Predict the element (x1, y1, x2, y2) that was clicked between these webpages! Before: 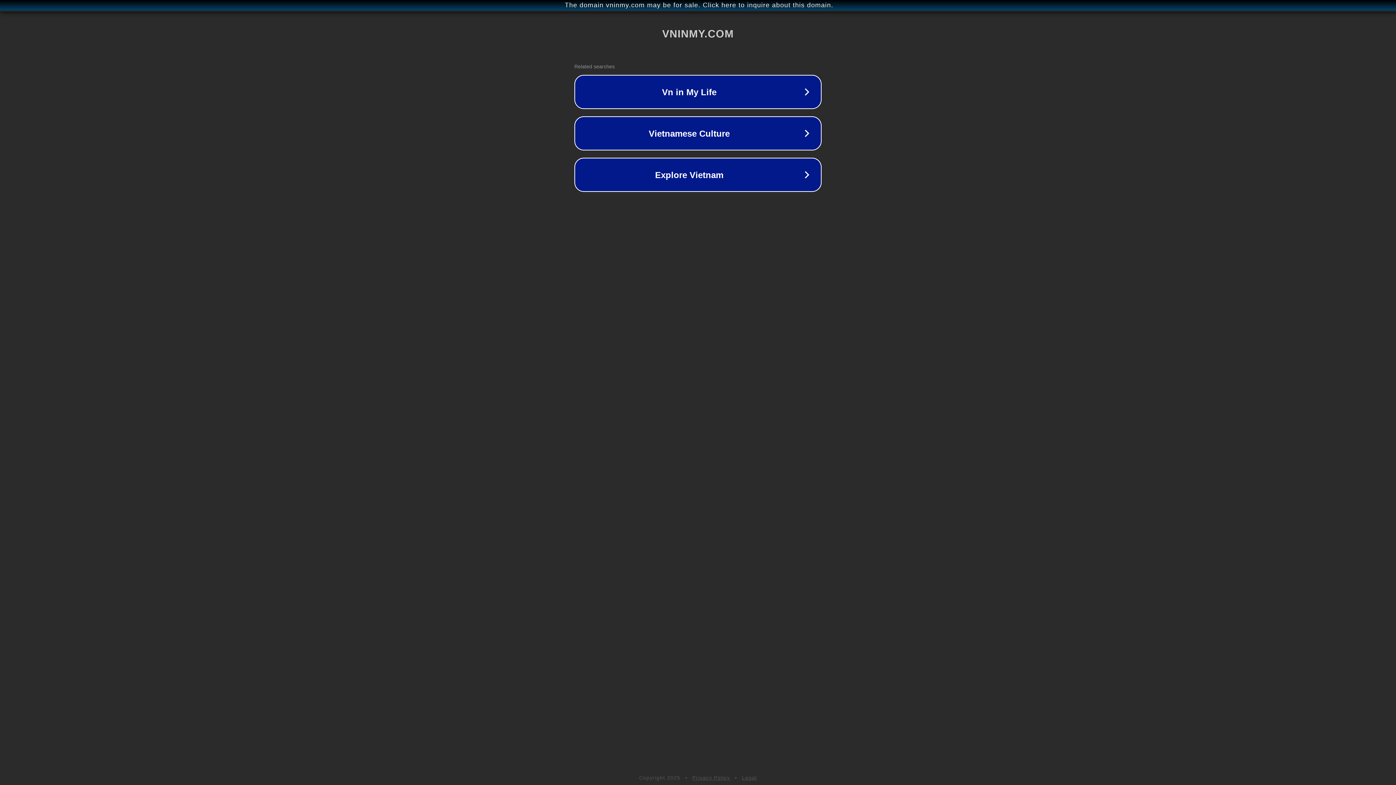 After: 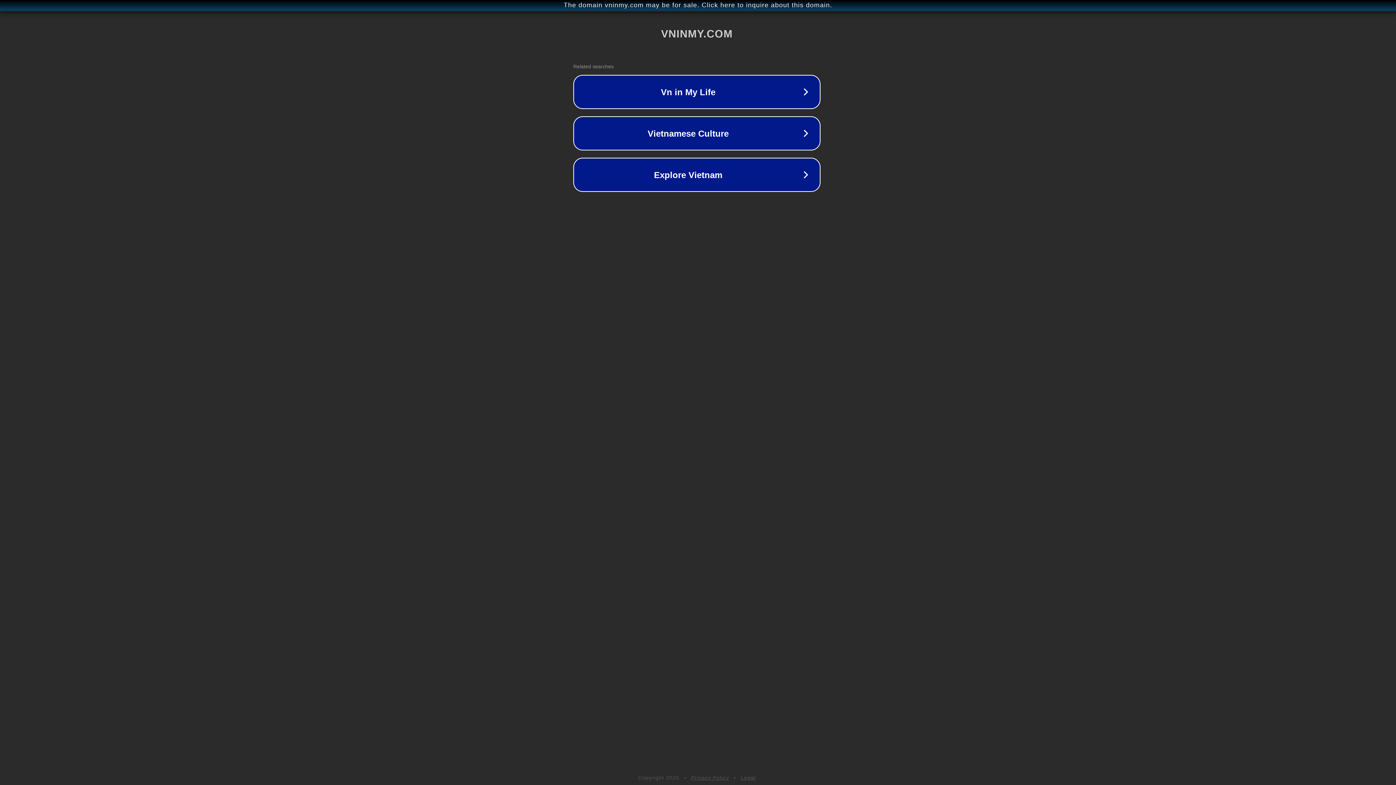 Action: label: The domain vninmy.com may be for sale. Click here to inquire about this domain. bbox: (1, 1, 1397, 9)